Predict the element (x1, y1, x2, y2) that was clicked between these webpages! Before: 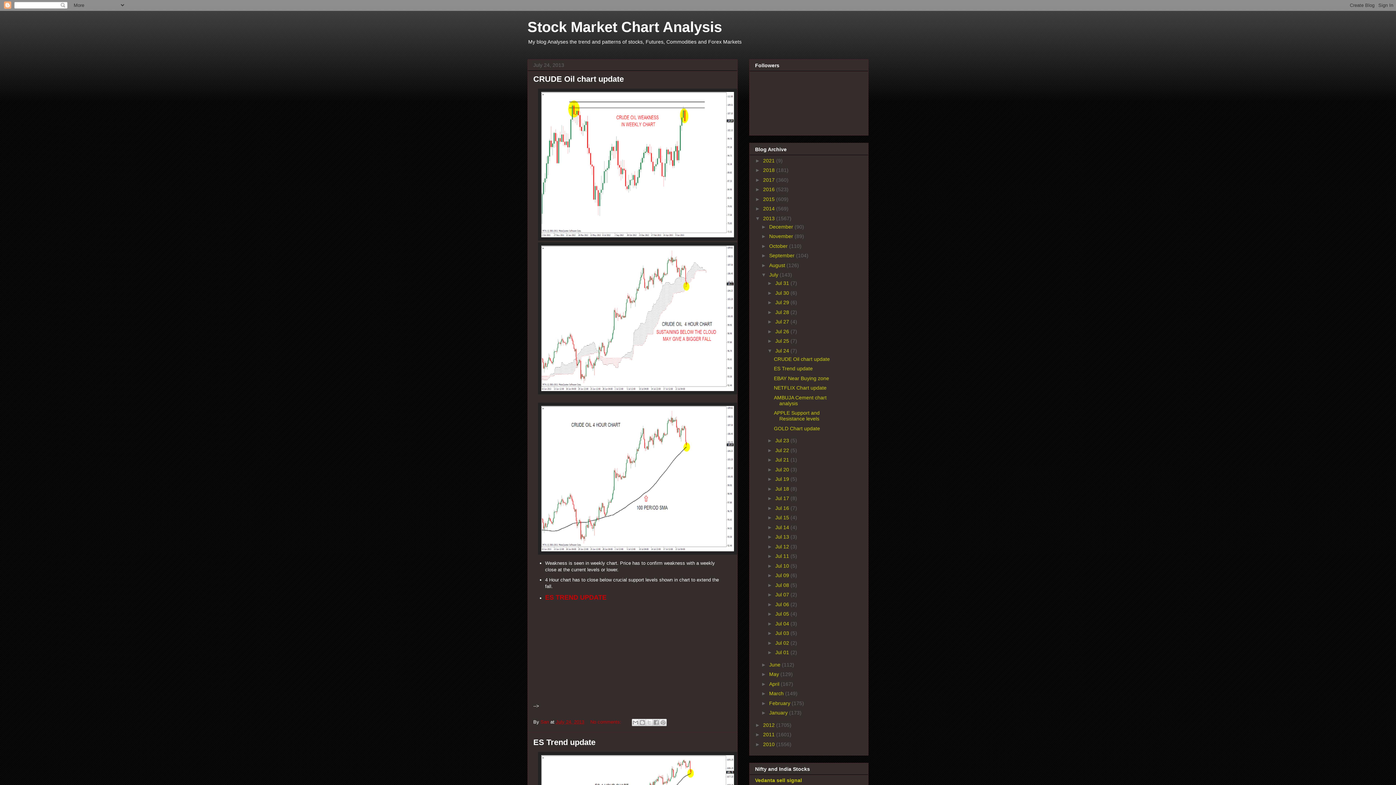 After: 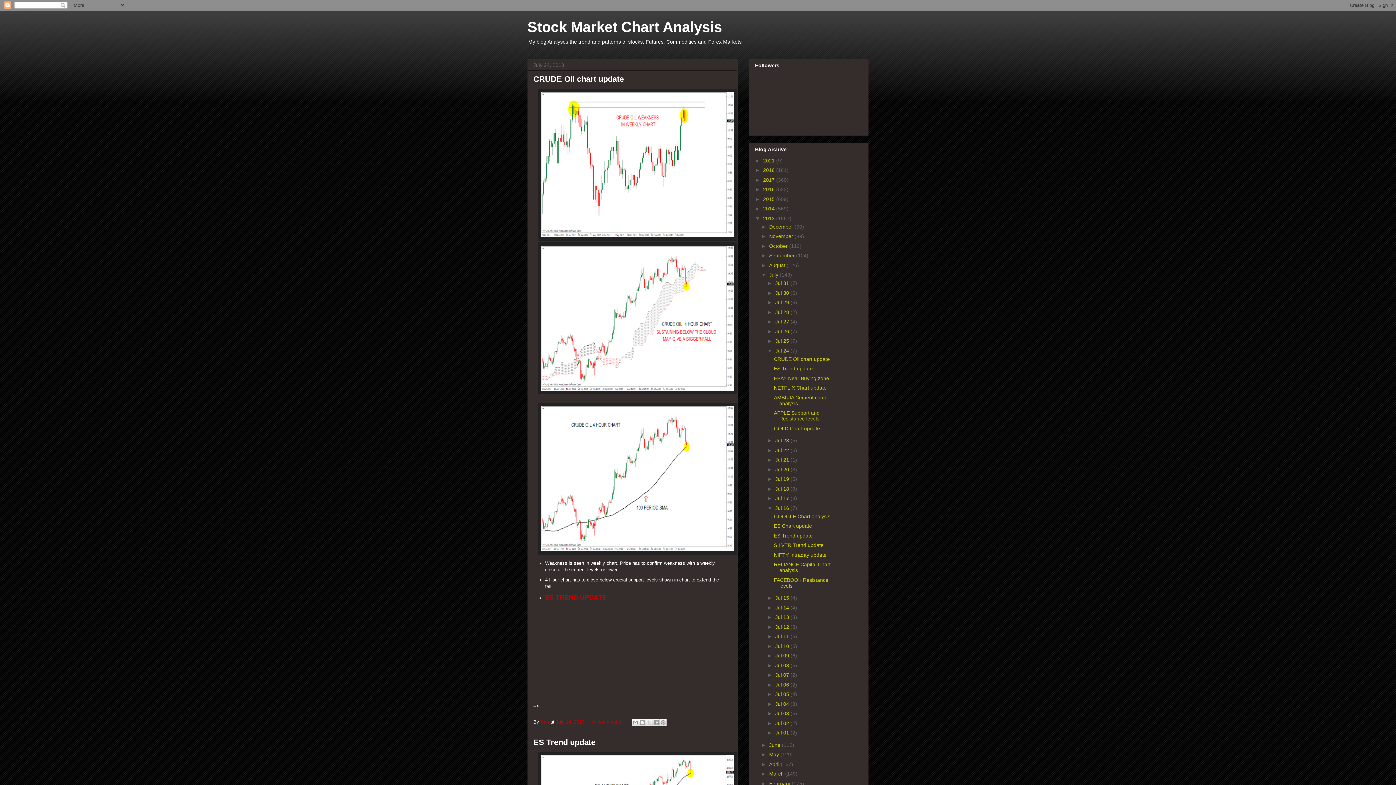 Action: label: ►   bbox: (767, 505, 775, 511)